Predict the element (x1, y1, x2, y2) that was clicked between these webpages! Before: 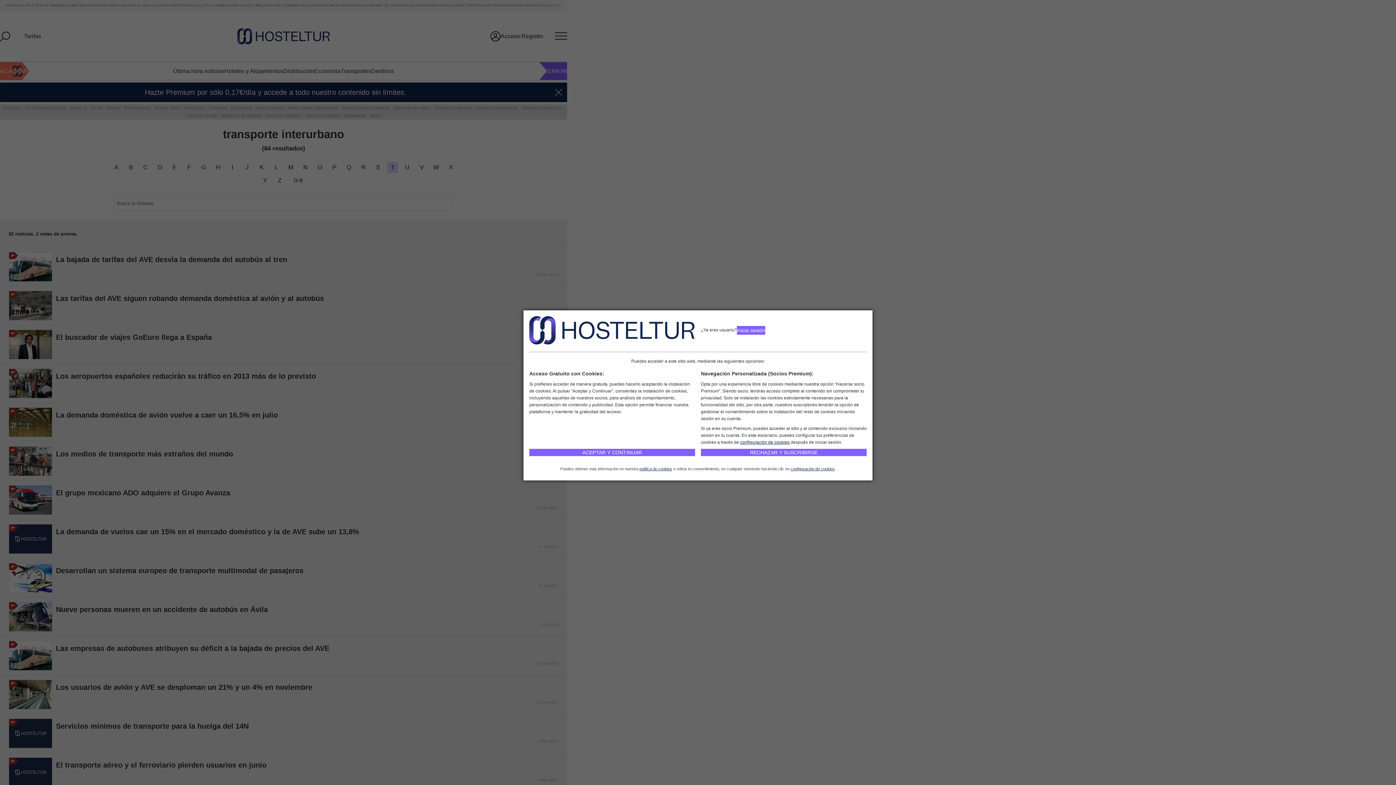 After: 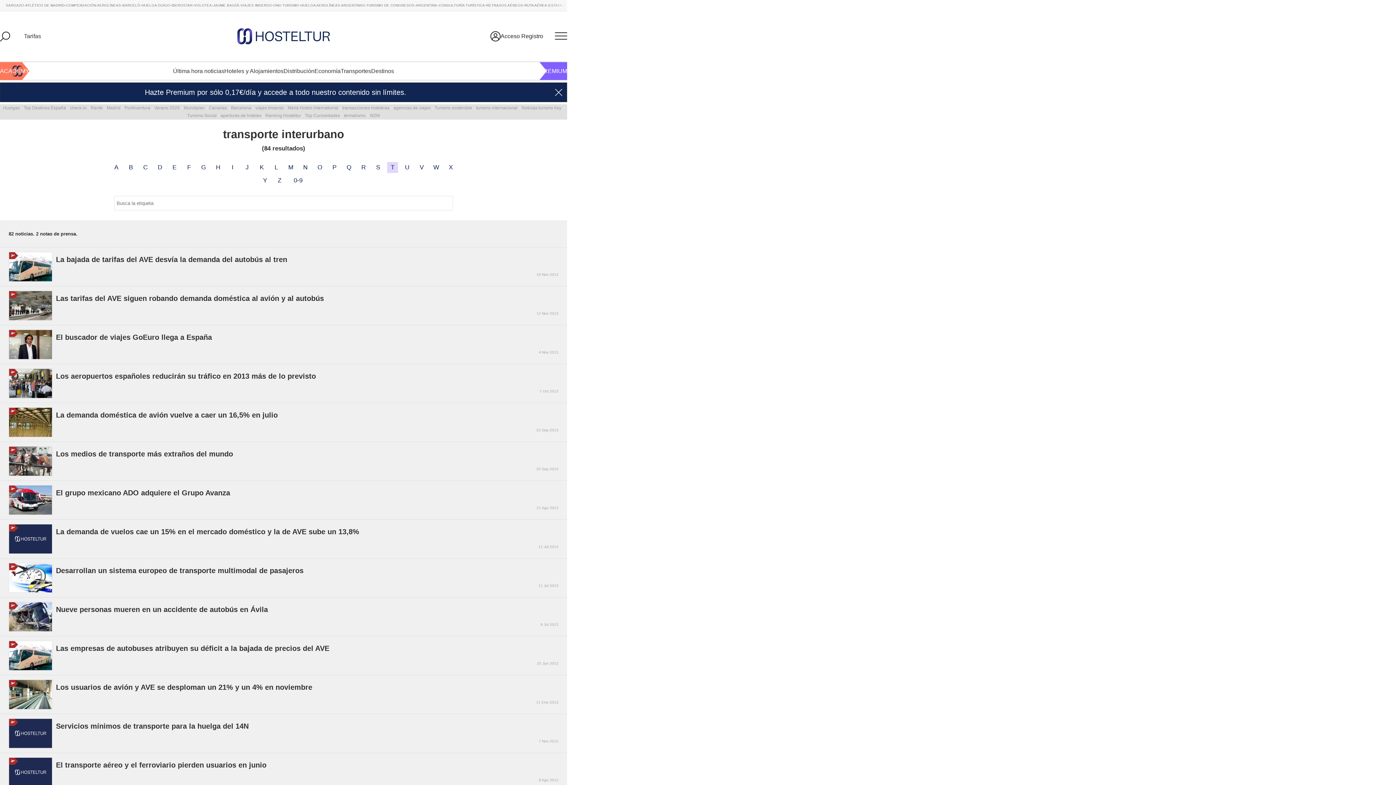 Action: label: ACEPTAR Y CONTINUAR bbox: (529, 449, 695, 456)